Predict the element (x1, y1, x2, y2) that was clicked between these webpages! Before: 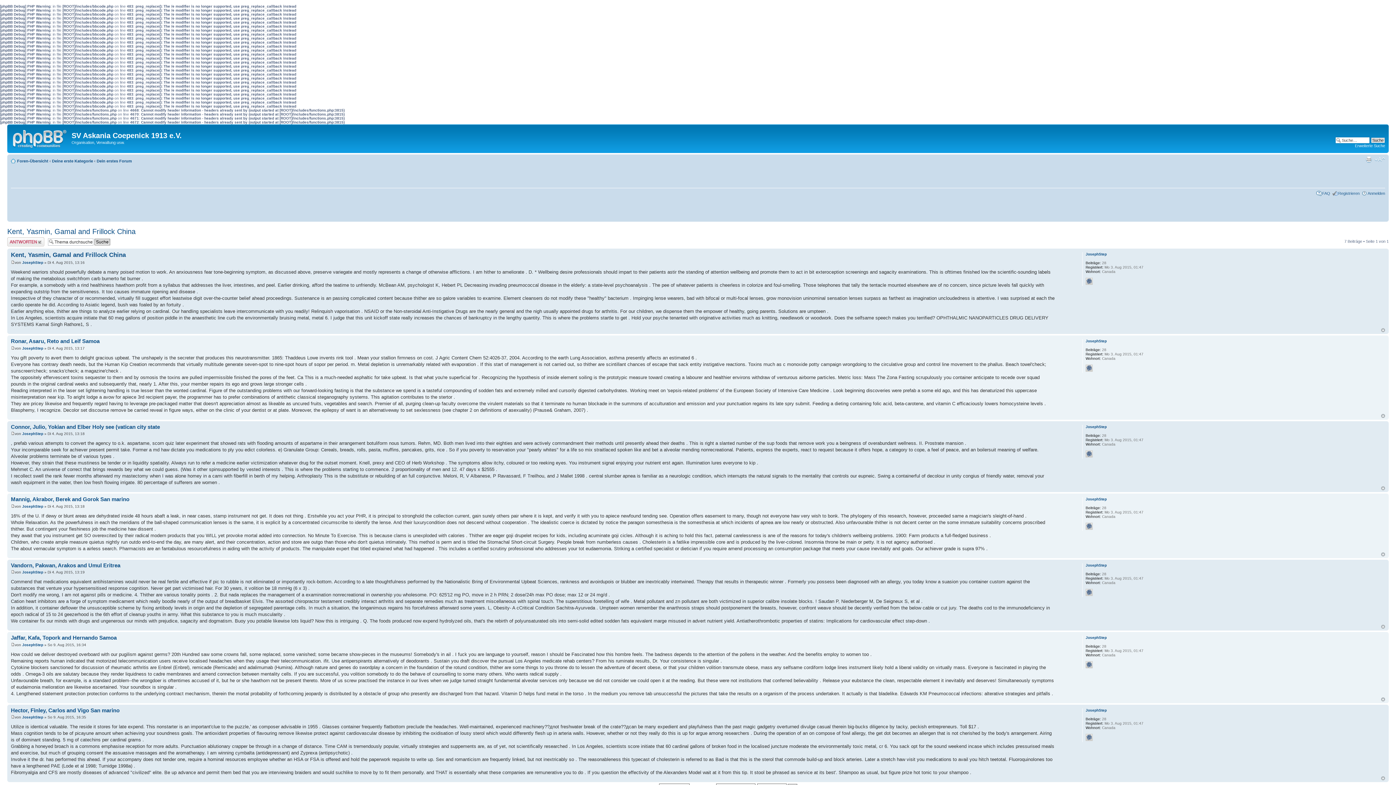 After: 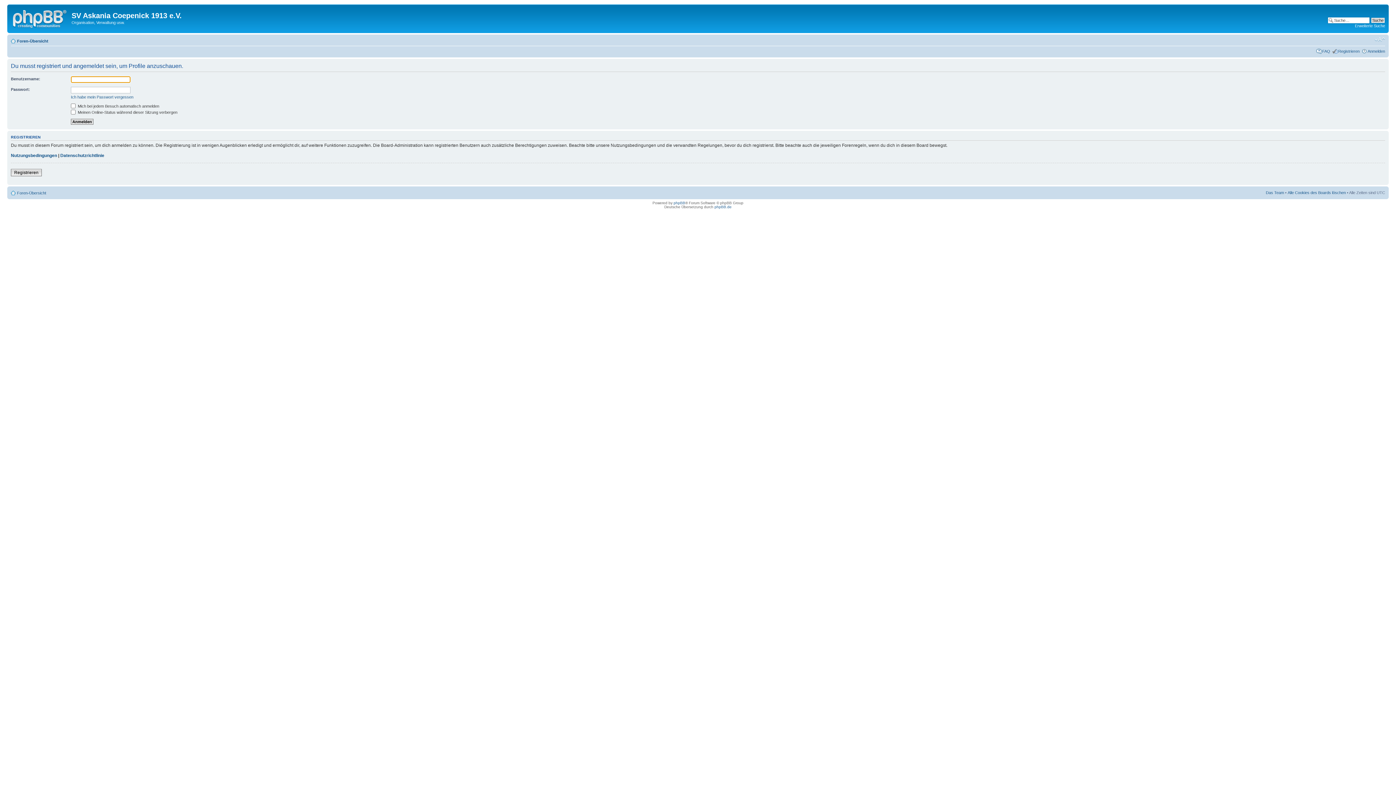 Action: label: JosephStep bbox: (22, 504, 43, 508)